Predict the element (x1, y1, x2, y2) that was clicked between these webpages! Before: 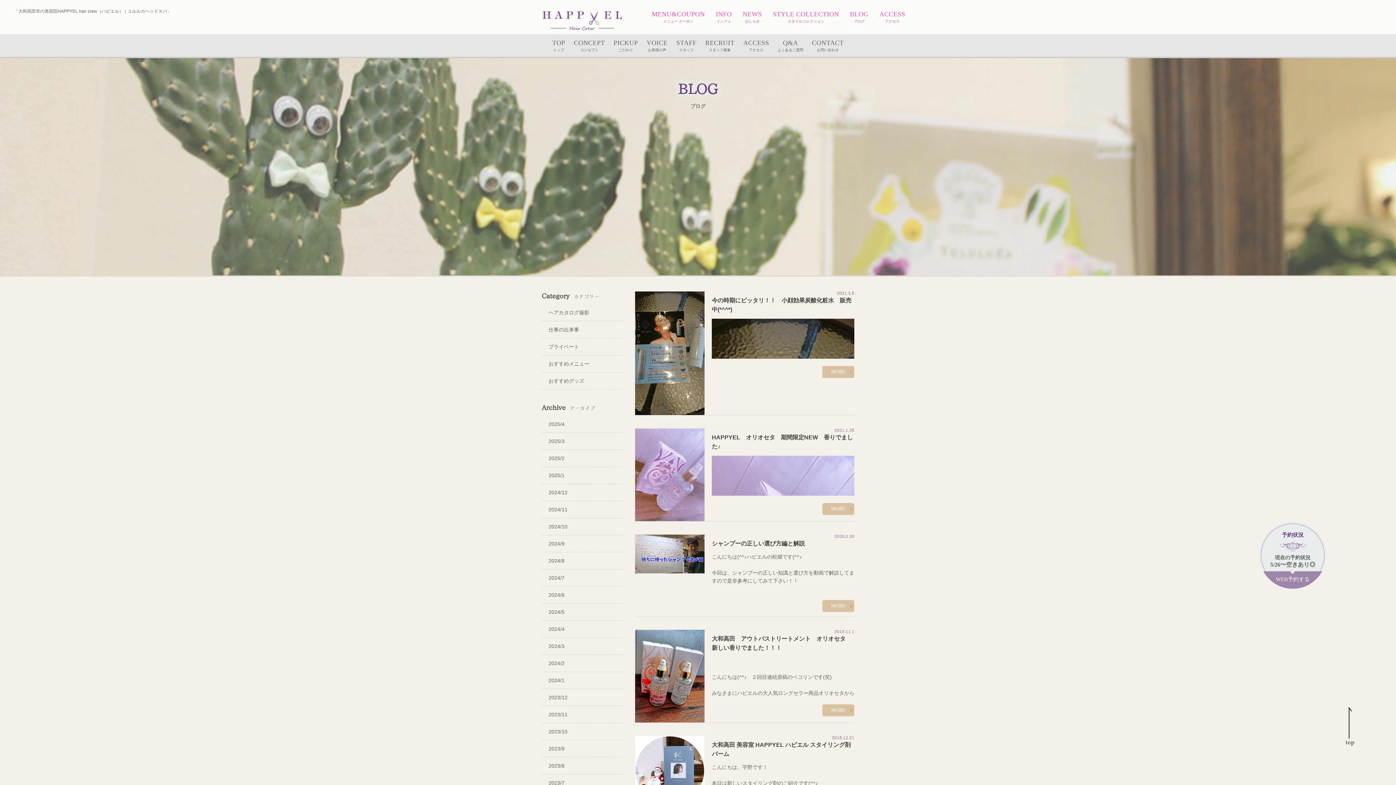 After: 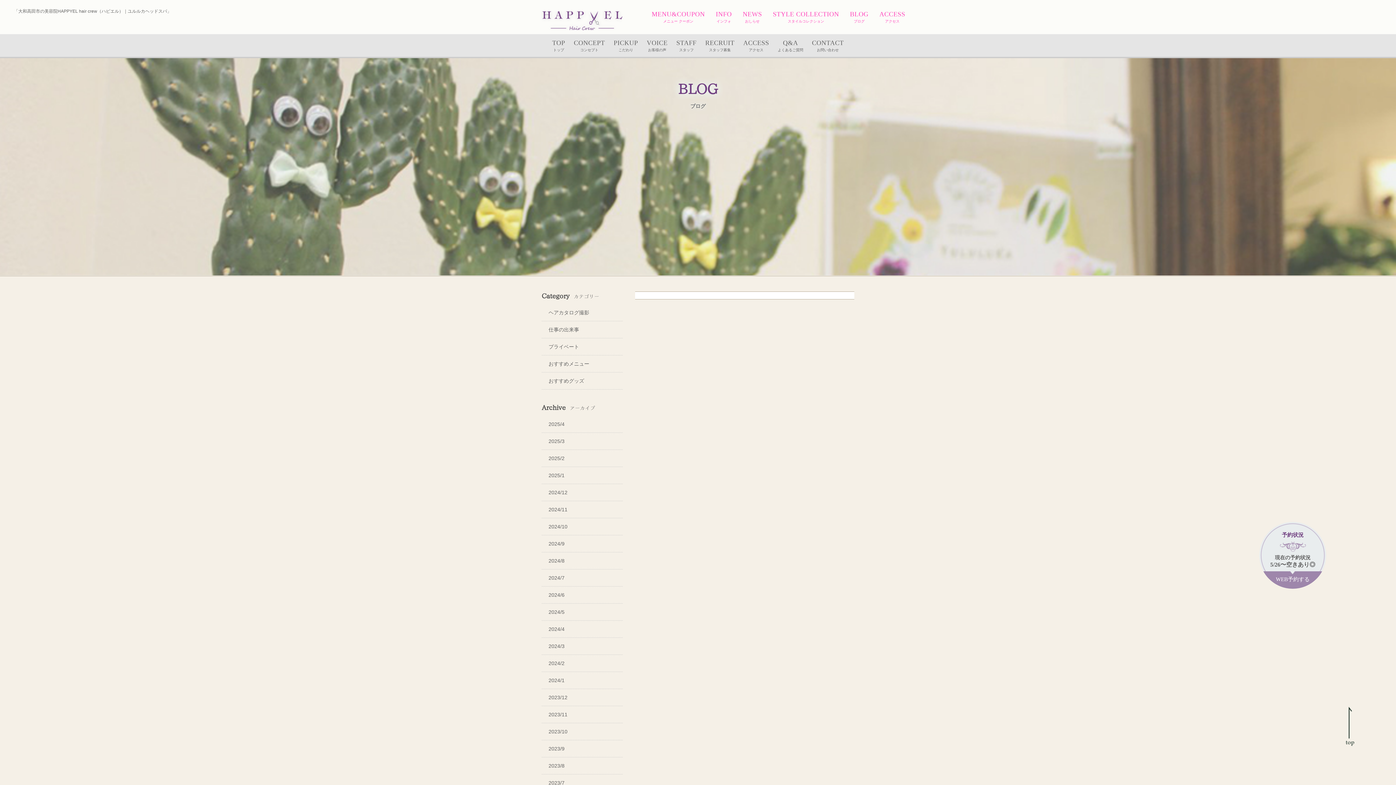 Action: bbox: (541, 501, 622, 518) label: 2024/11